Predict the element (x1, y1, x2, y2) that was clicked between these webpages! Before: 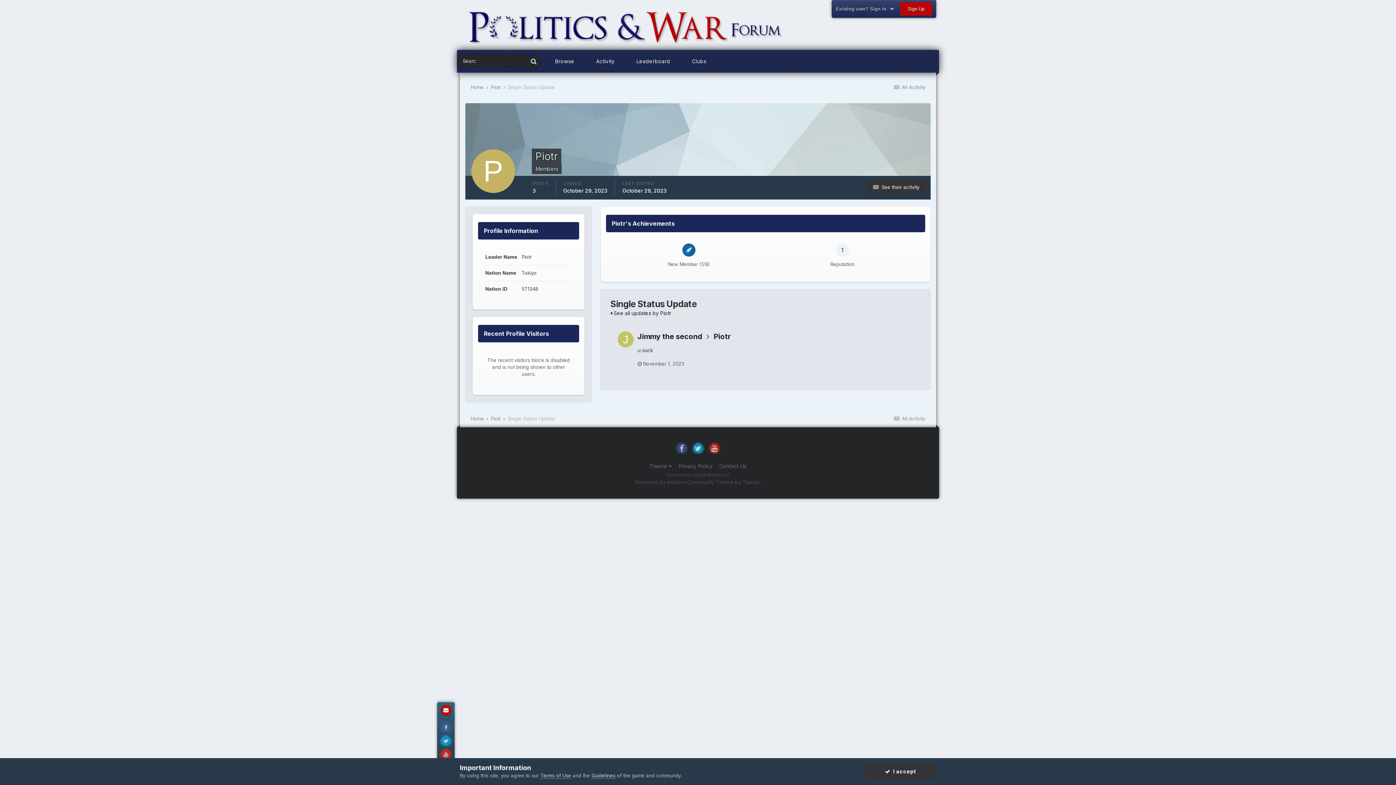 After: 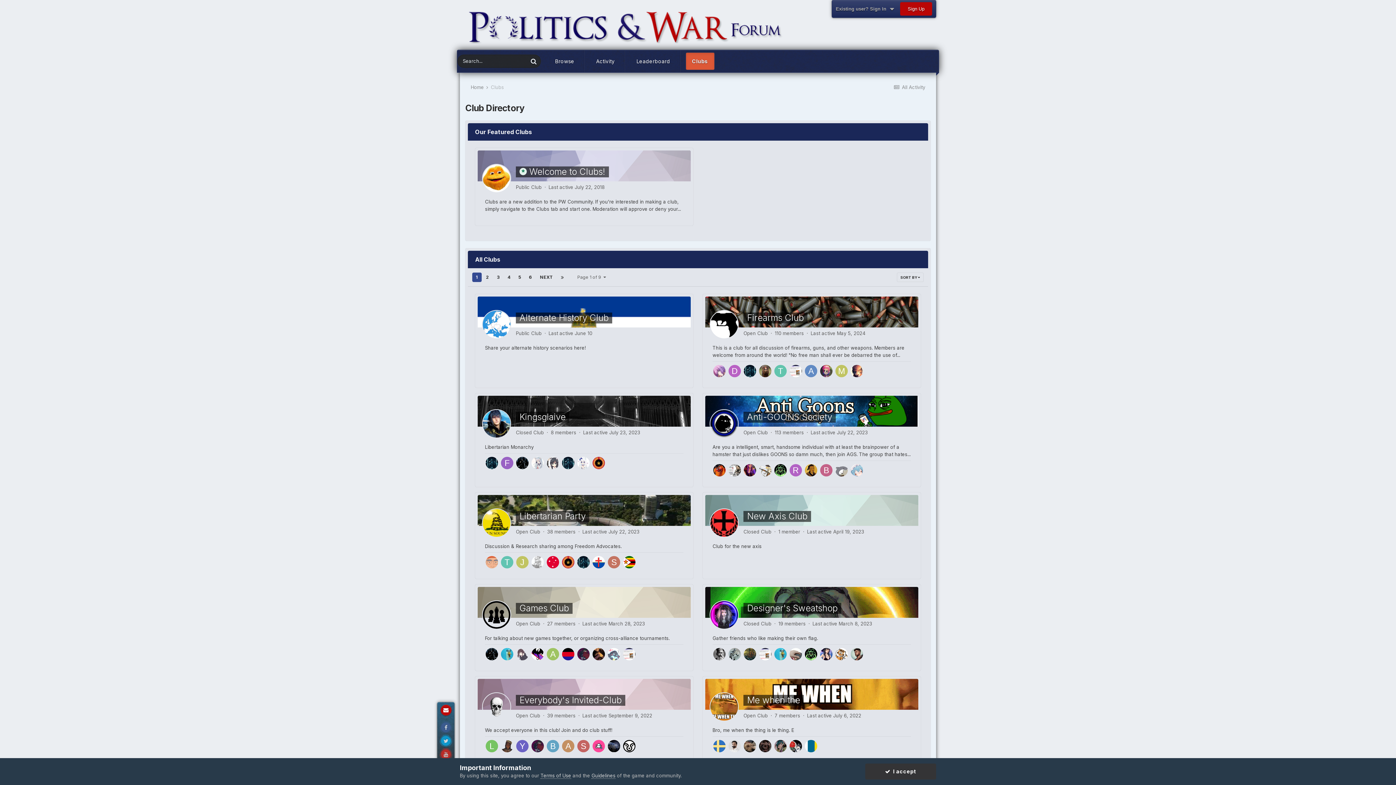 Action: label: Clubs bbox: (686, 52, 712, 69)